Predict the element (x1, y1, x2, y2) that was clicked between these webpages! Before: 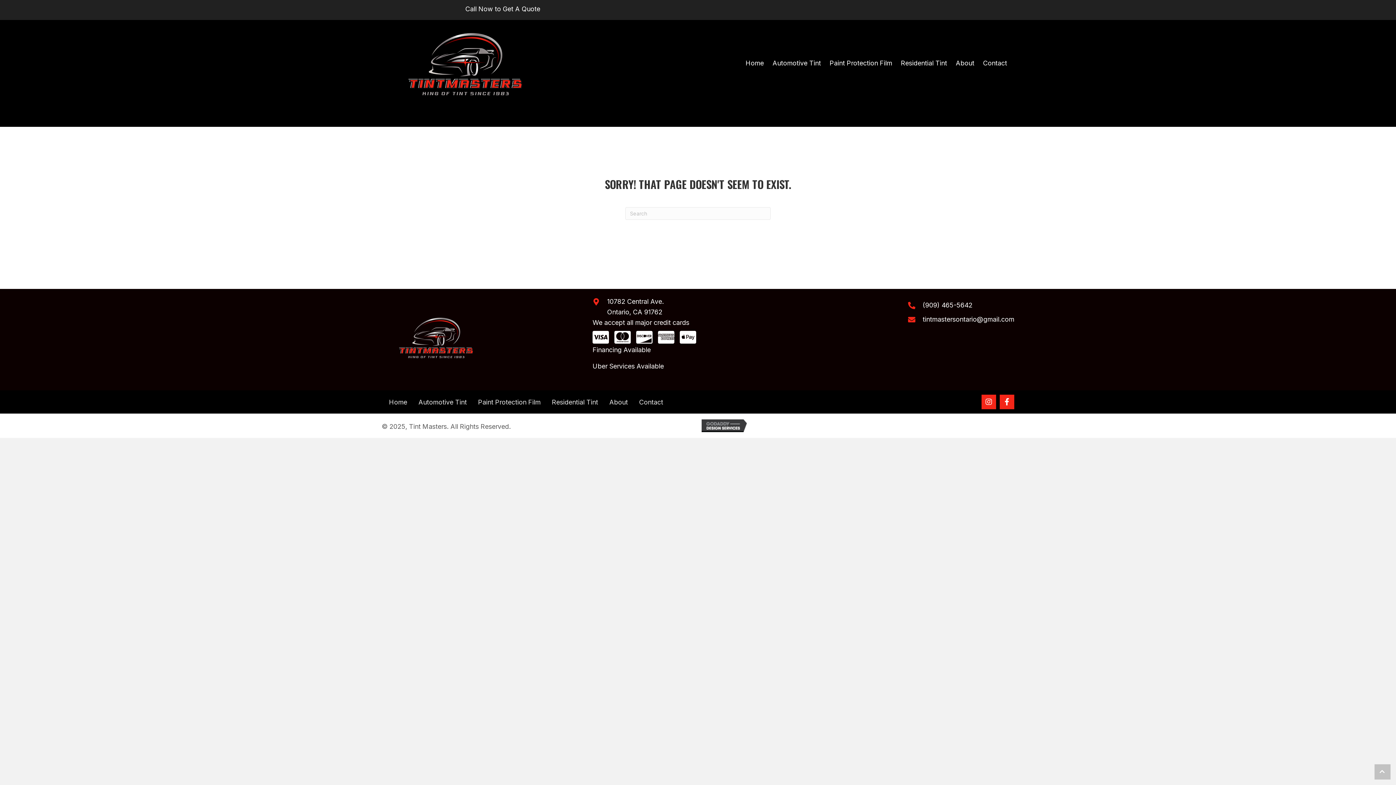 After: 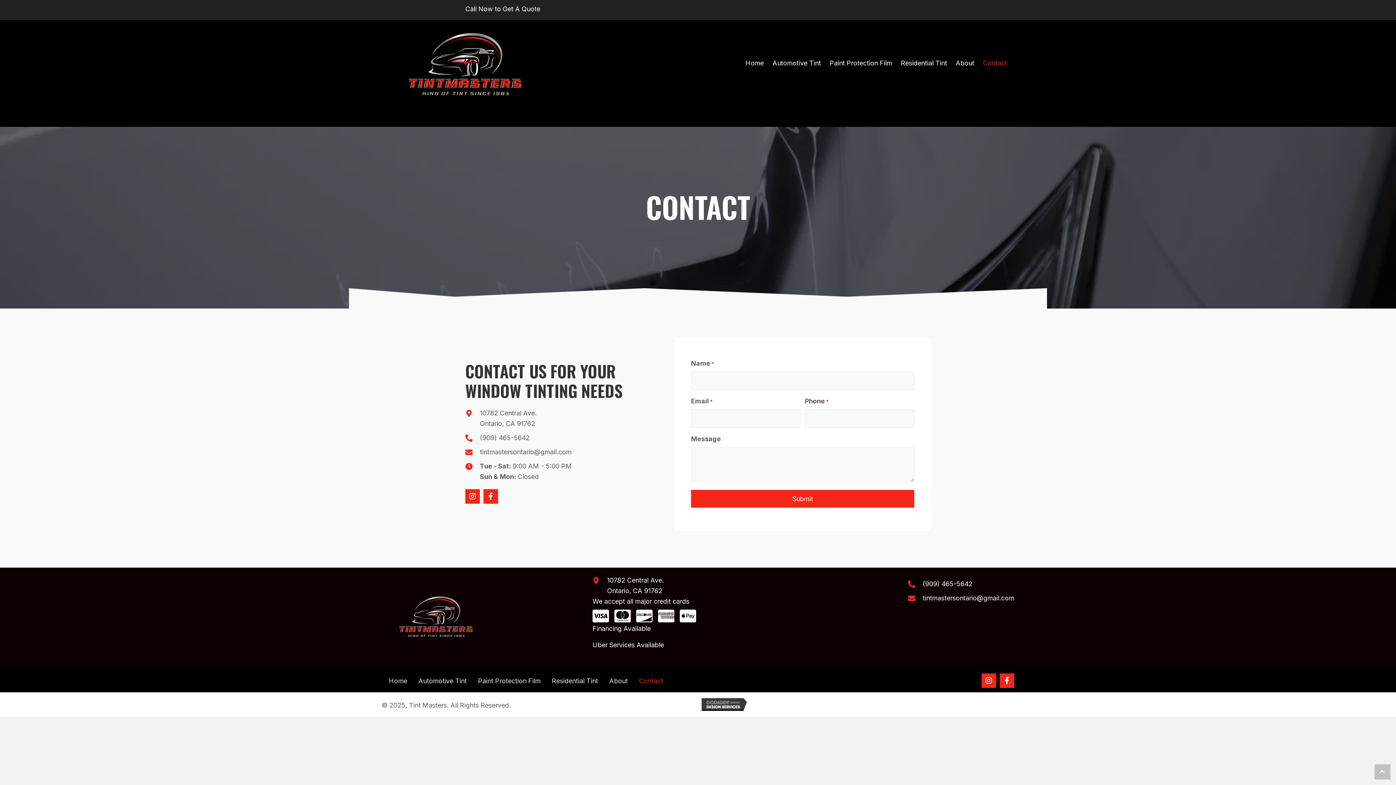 Action: bbox: (633, 394, 668, 410) label: Contact